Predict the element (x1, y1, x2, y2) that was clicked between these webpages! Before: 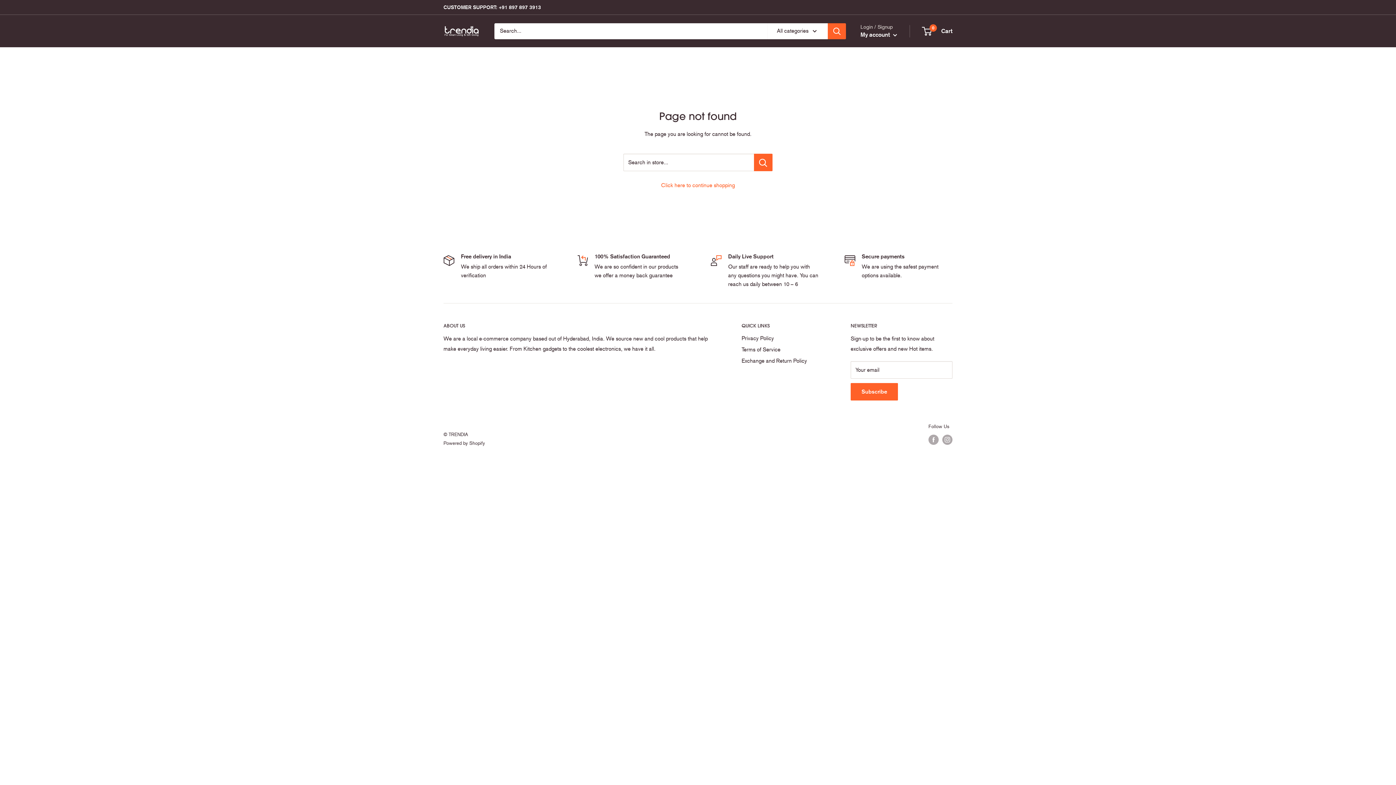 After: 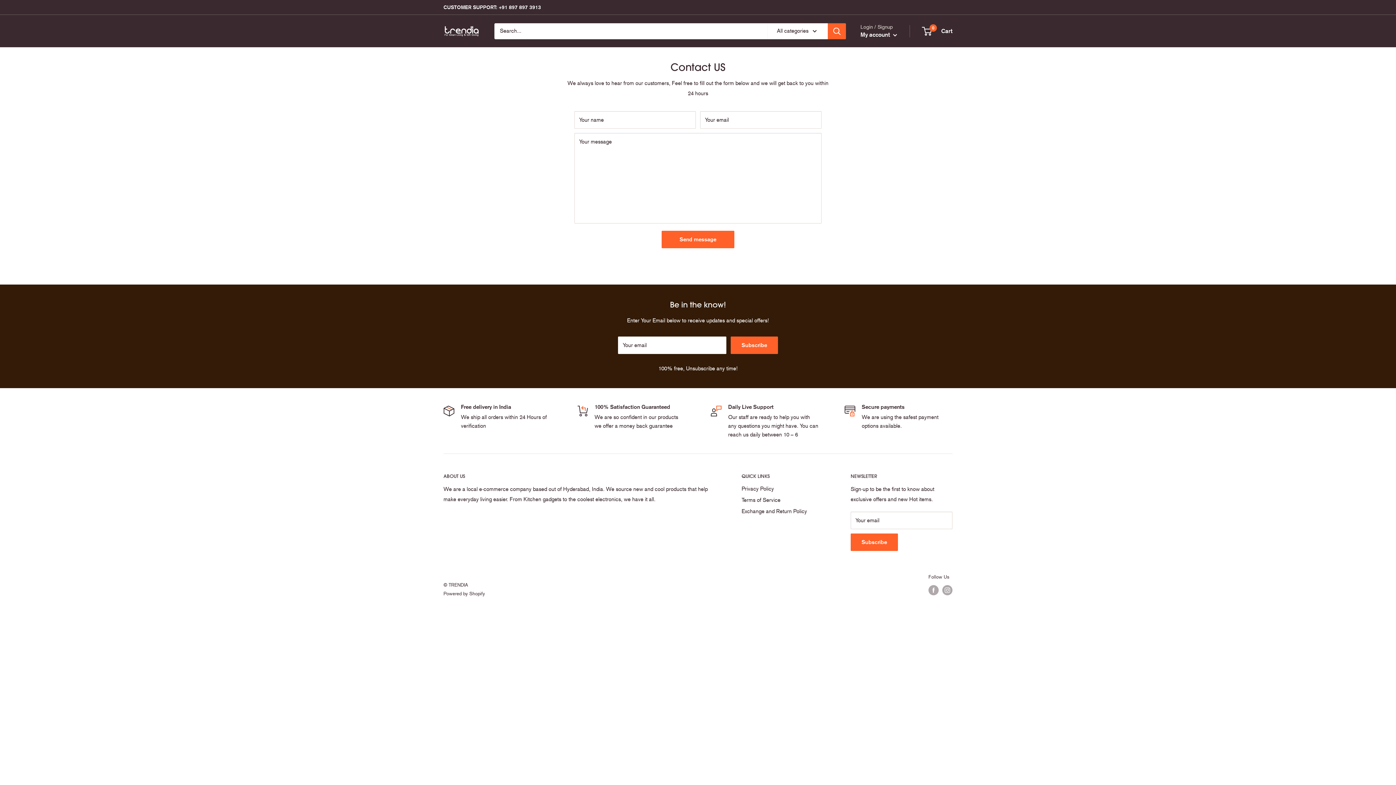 Action: label: CUSTOMER SUPPORT: +91 897 897 3913 bbox: (443, 0, 541, 14)